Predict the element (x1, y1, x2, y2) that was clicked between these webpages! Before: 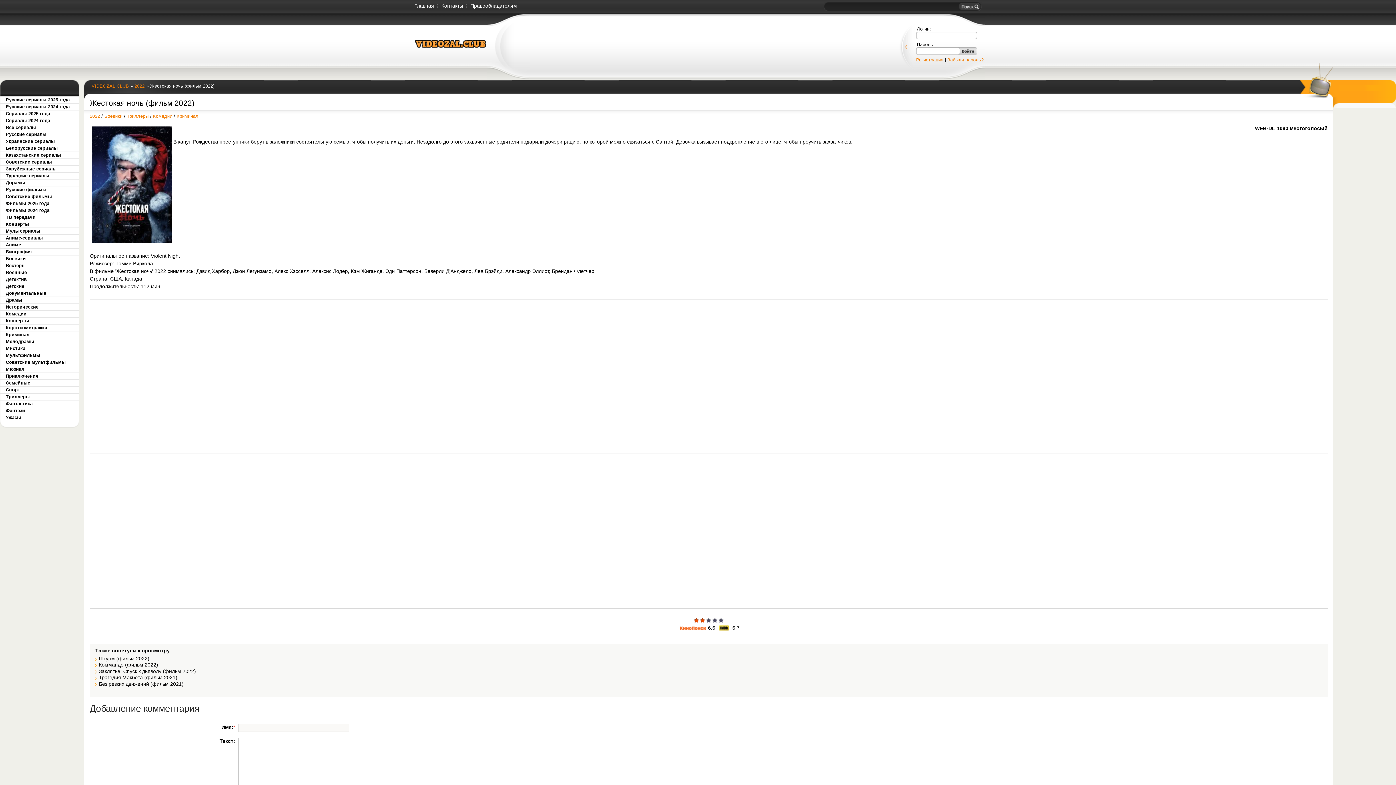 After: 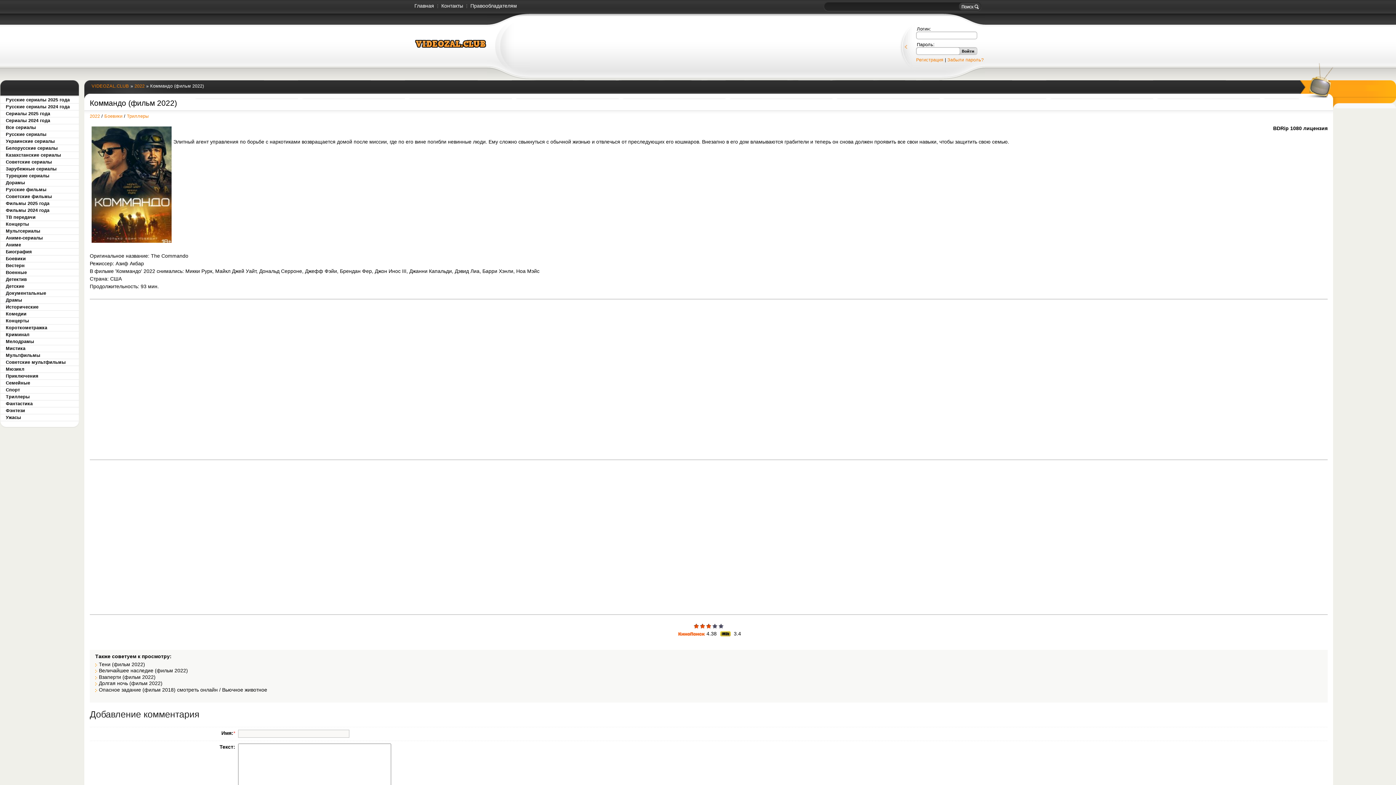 Action: bbox: (98, 662, 158, 668) label: Коммандо (фильм 2022)